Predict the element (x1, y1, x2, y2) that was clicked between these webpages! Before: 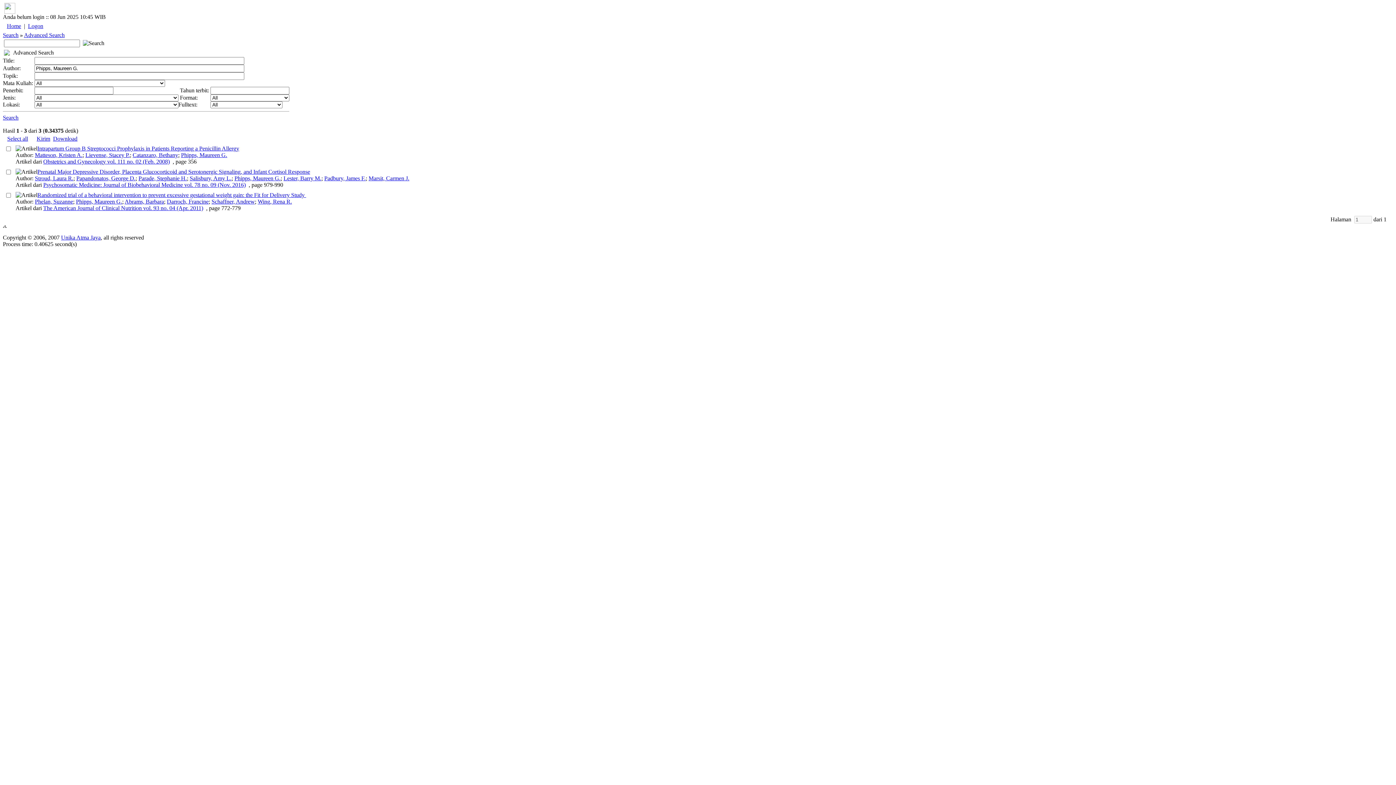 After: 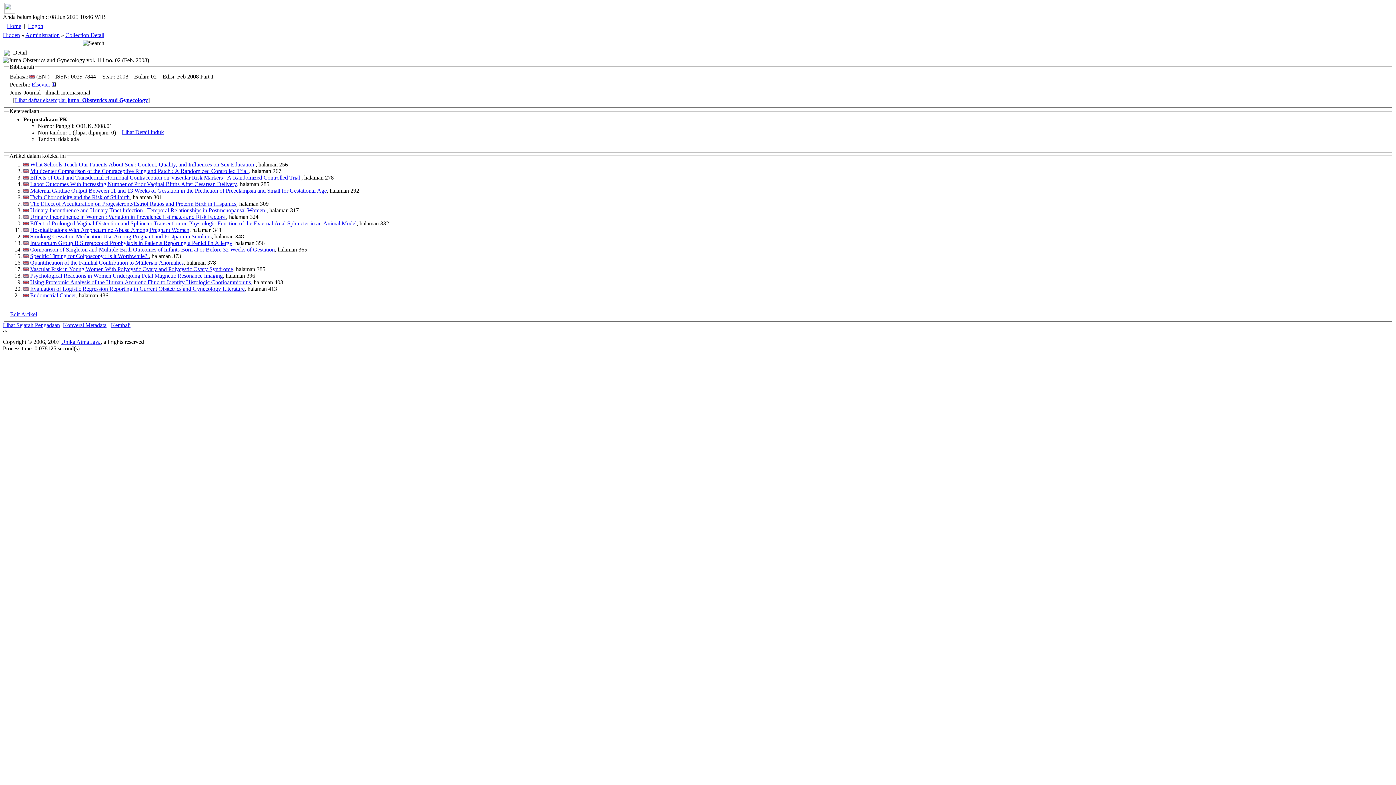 Action: bbox: (43, 158, 169, 164) label: Obstetrics and Gynecology vol. 111 no. 02 (Feb. 2008)